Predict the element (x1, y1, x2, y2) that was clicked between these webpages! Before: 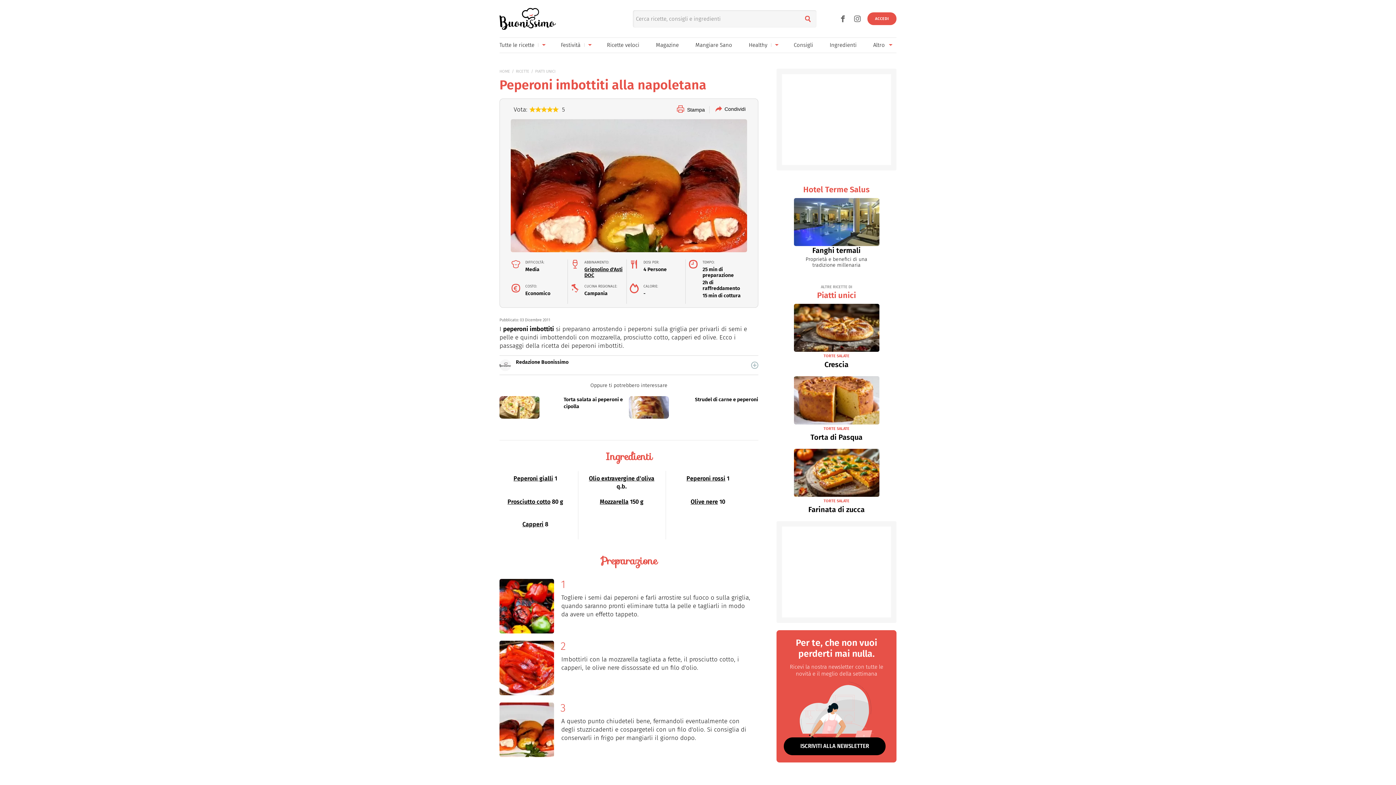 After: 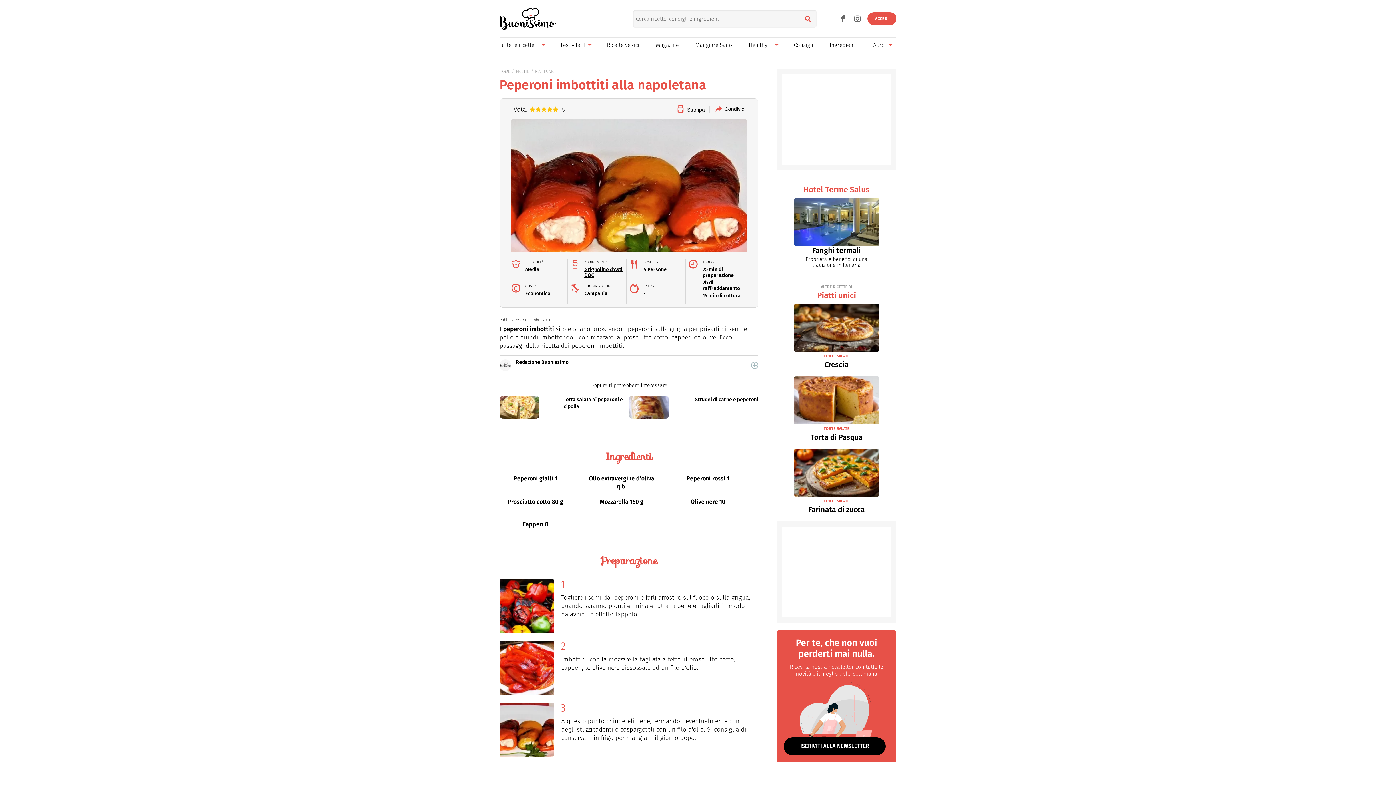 Action: bbox: (794, 246, 879, 270) label: Fanghi termali

Proprietà e benefici di una tradizione millenaria